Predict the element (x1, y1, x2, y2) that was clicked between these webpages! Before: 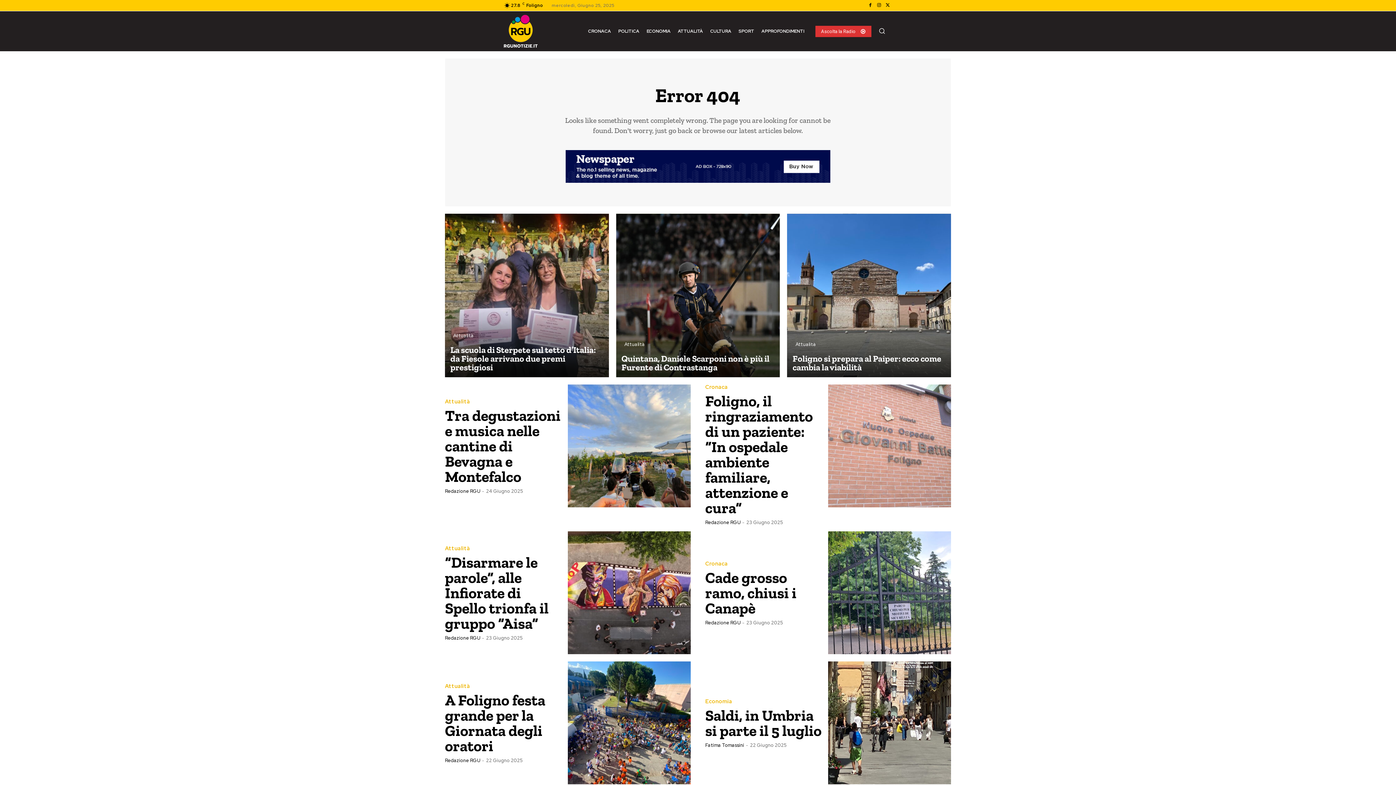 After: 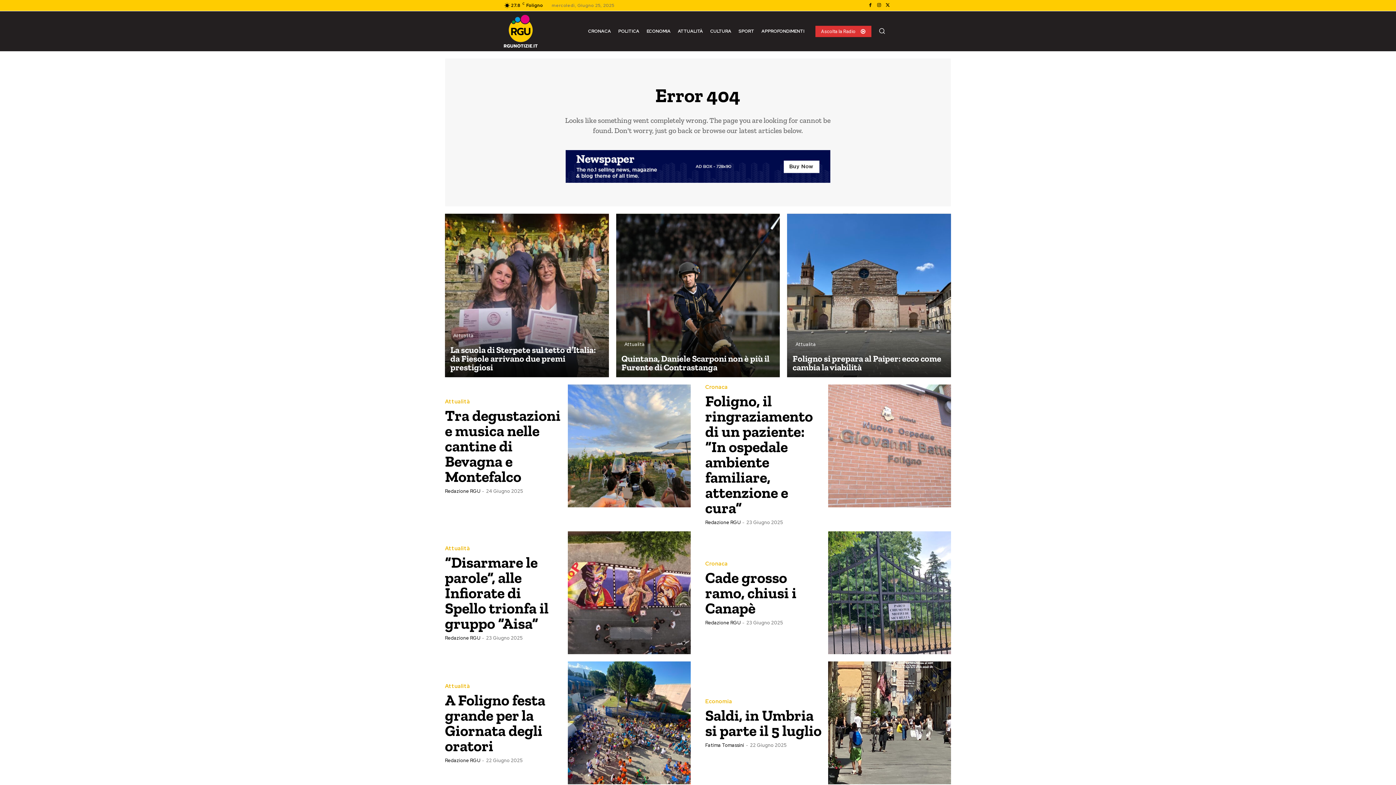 Action: bbox: (565, 150, 830, 182)